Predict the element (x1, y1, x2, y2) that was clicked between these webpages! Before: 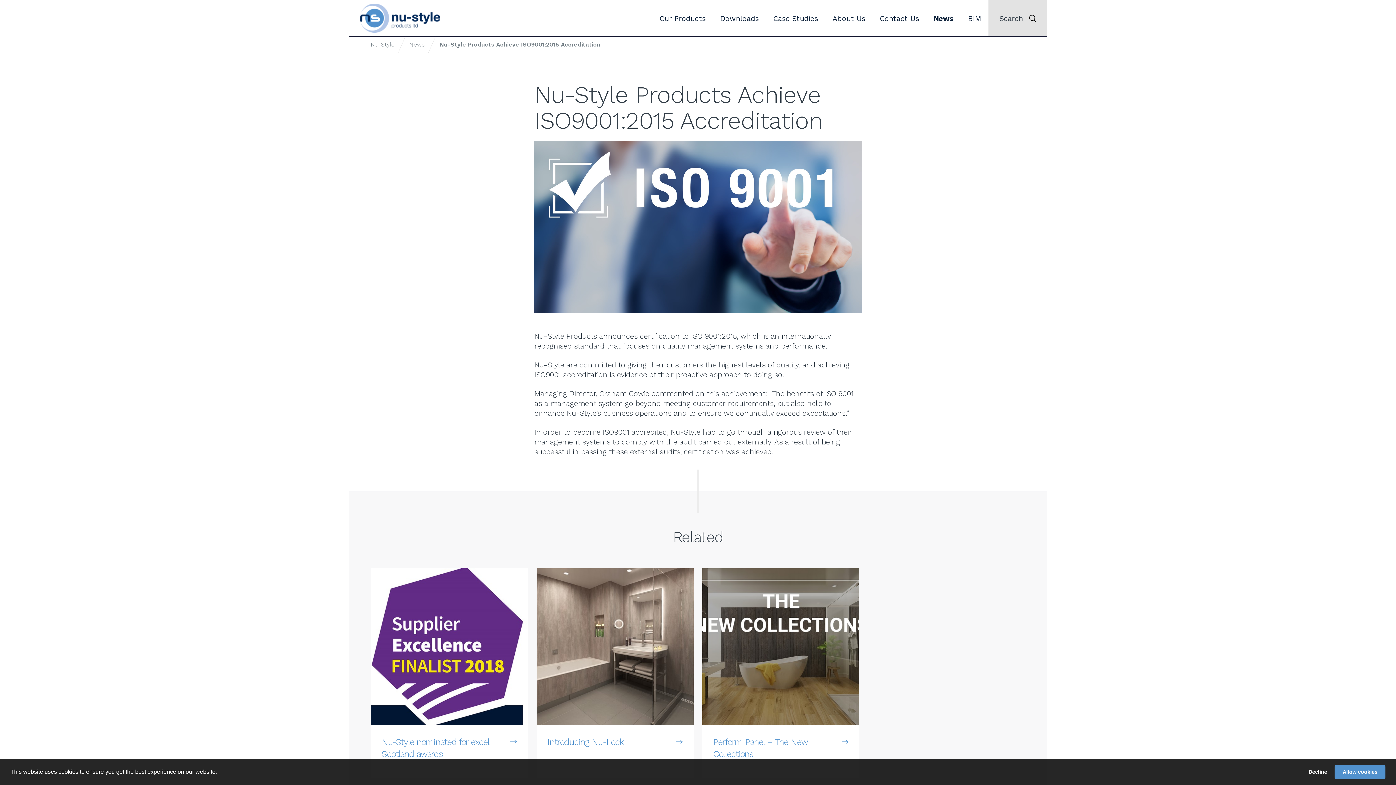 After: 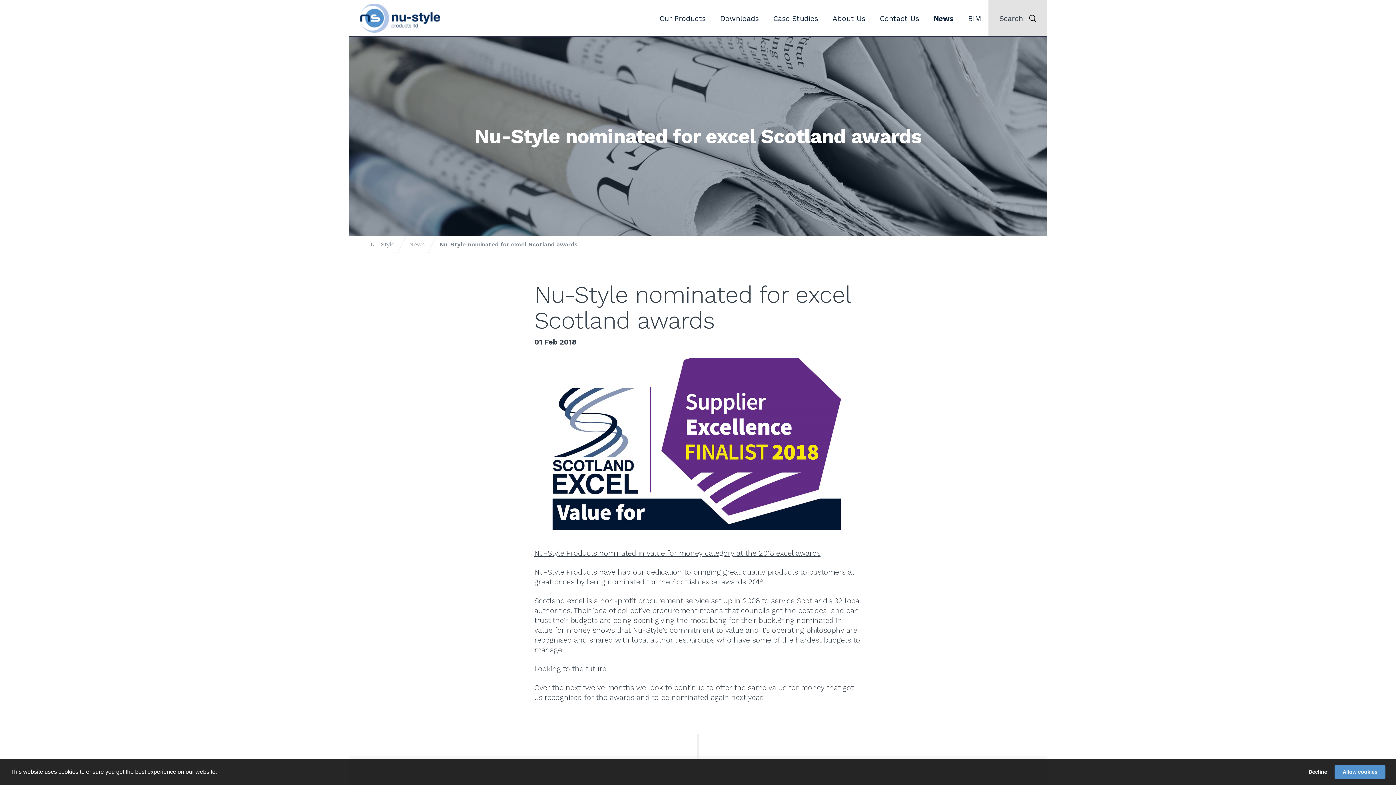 Action: label: Nu-Style nominated for excel Scotland awards bbox: (370, 568, 528, 778)